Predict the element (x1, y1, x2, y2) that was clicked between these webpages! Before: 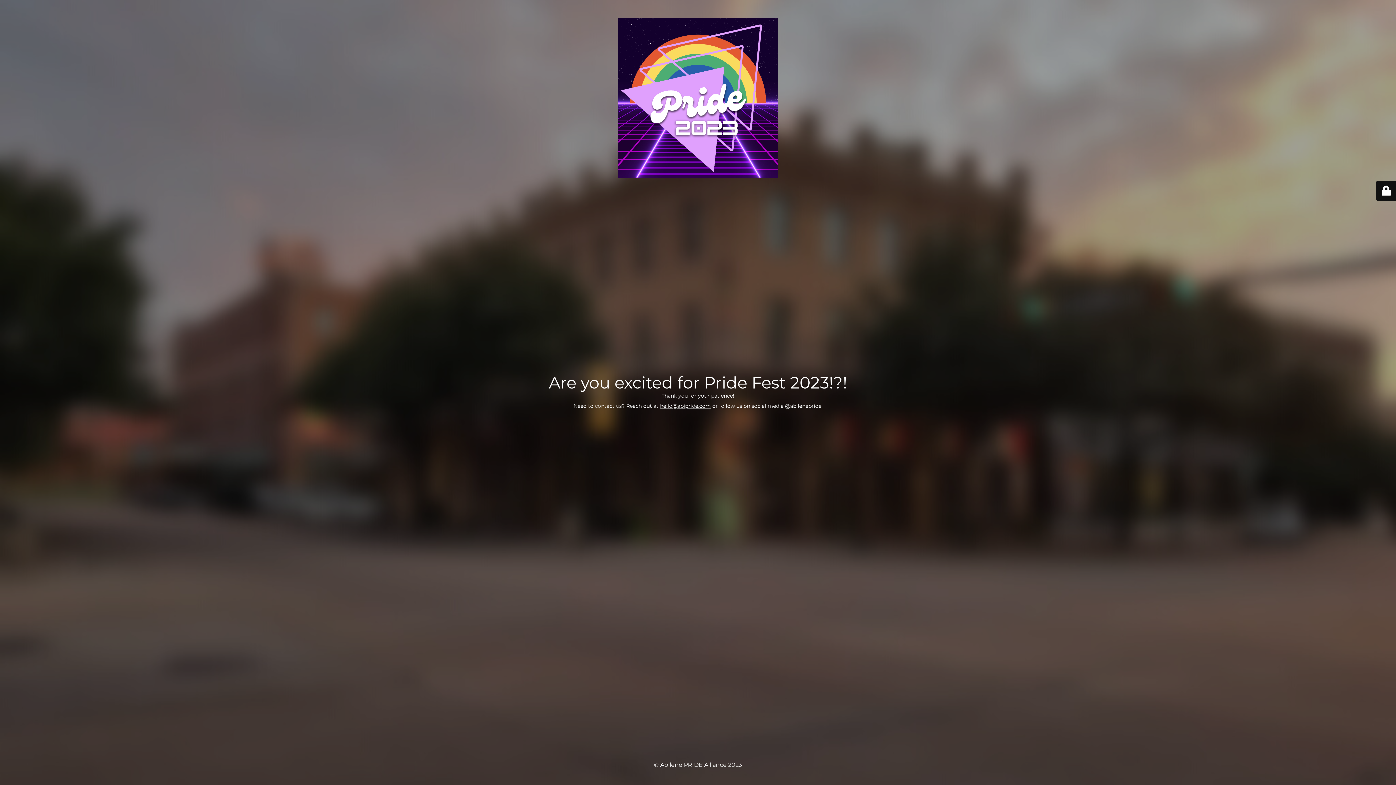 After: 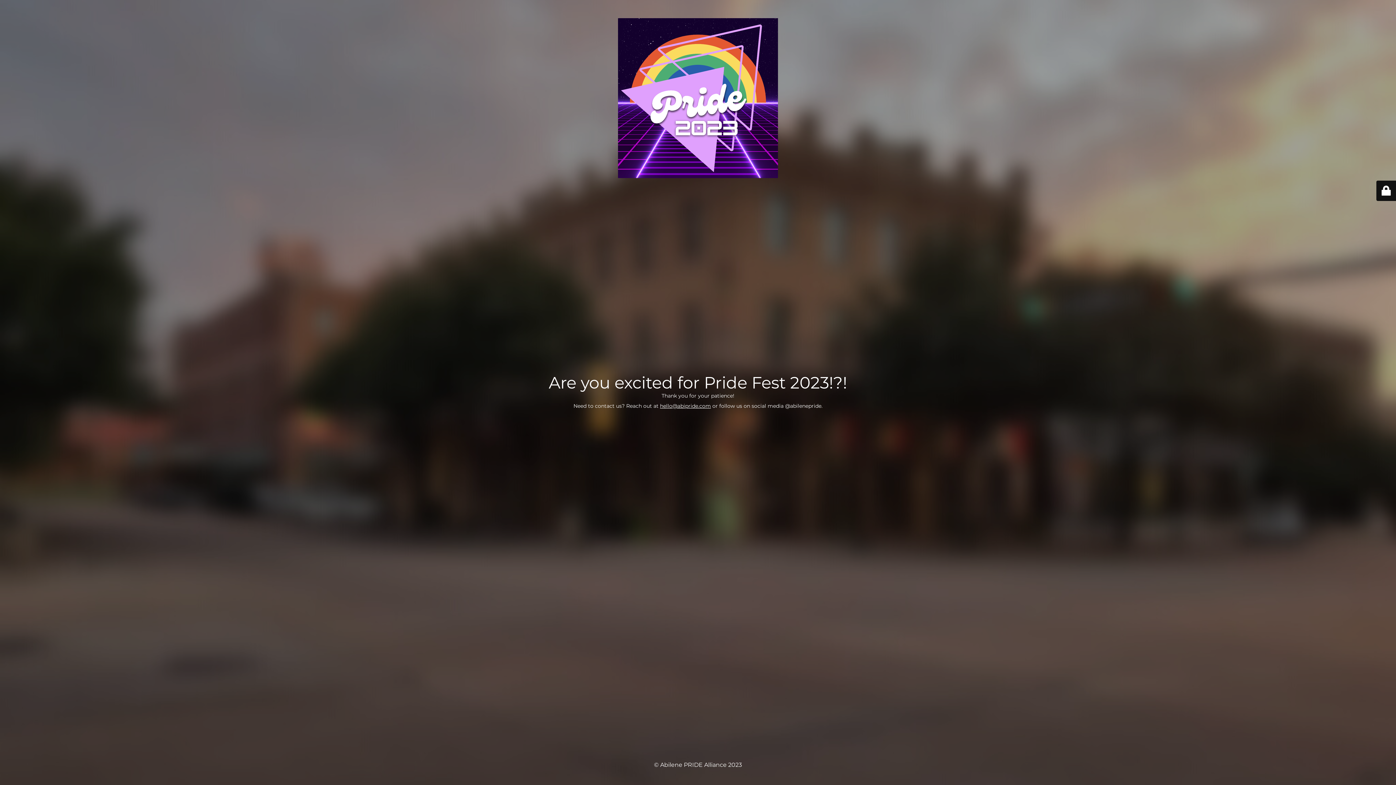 Action: label: hello@abipride.com bbox: (660, 402, 711, 409)